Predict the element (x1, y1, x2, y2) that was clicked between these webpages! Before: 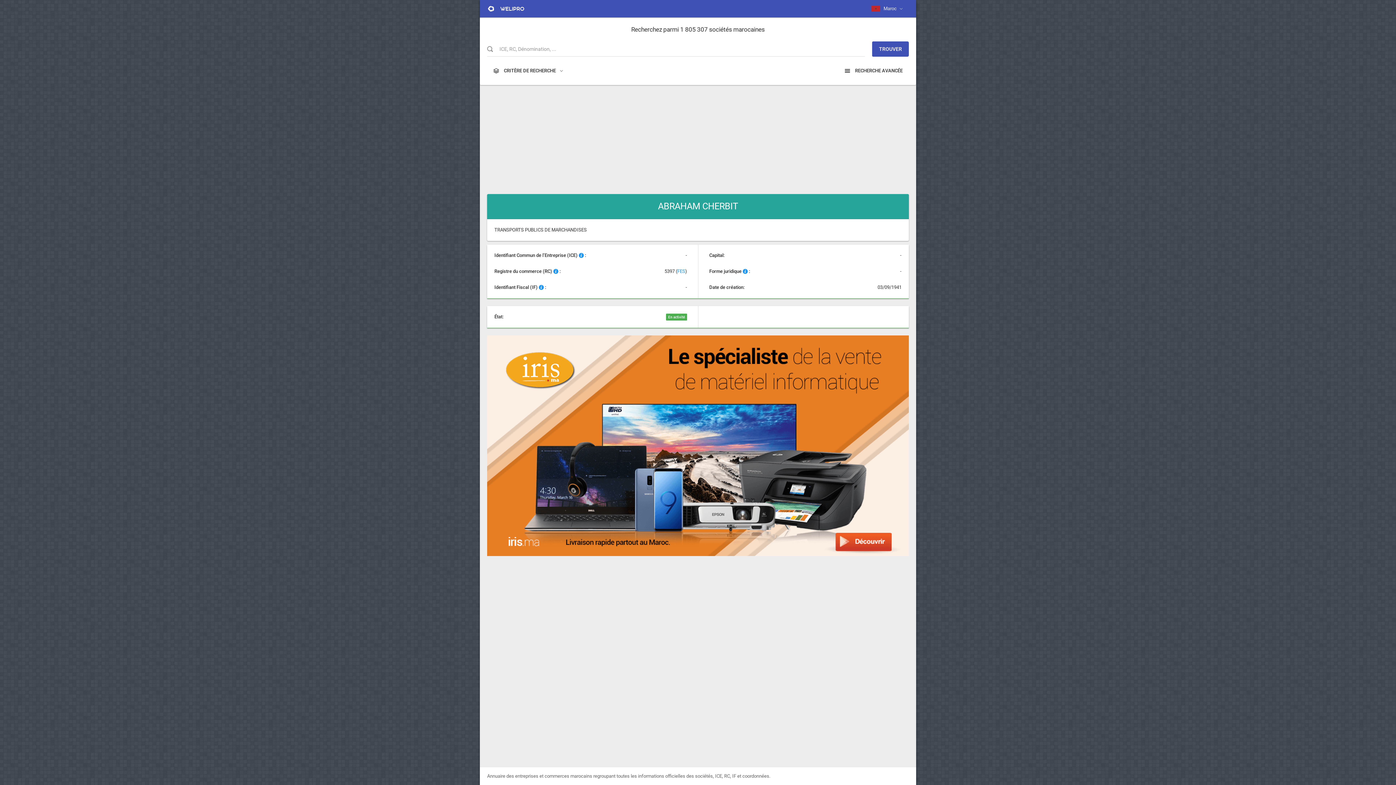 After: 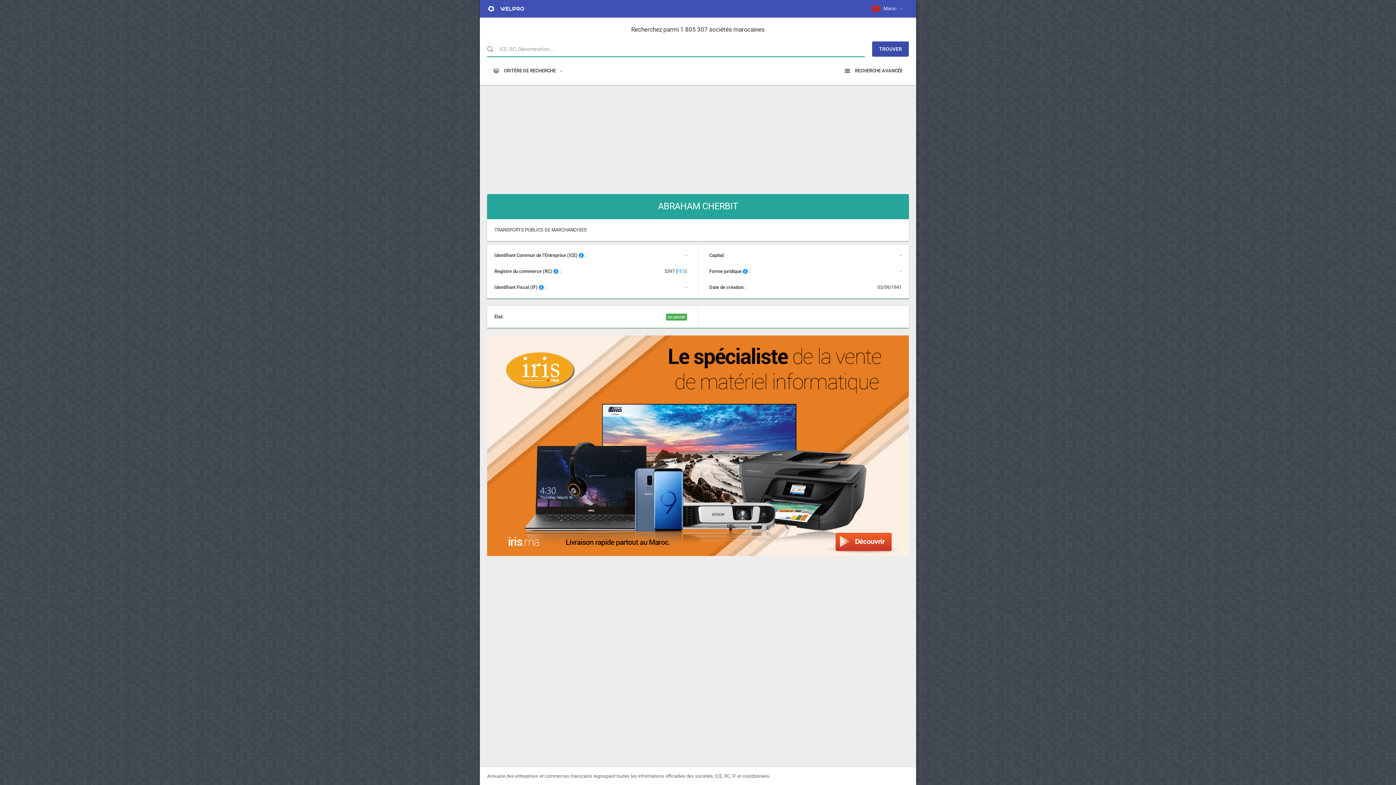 Action: label: TROUVER bbox: (872, 41, 909, 56)